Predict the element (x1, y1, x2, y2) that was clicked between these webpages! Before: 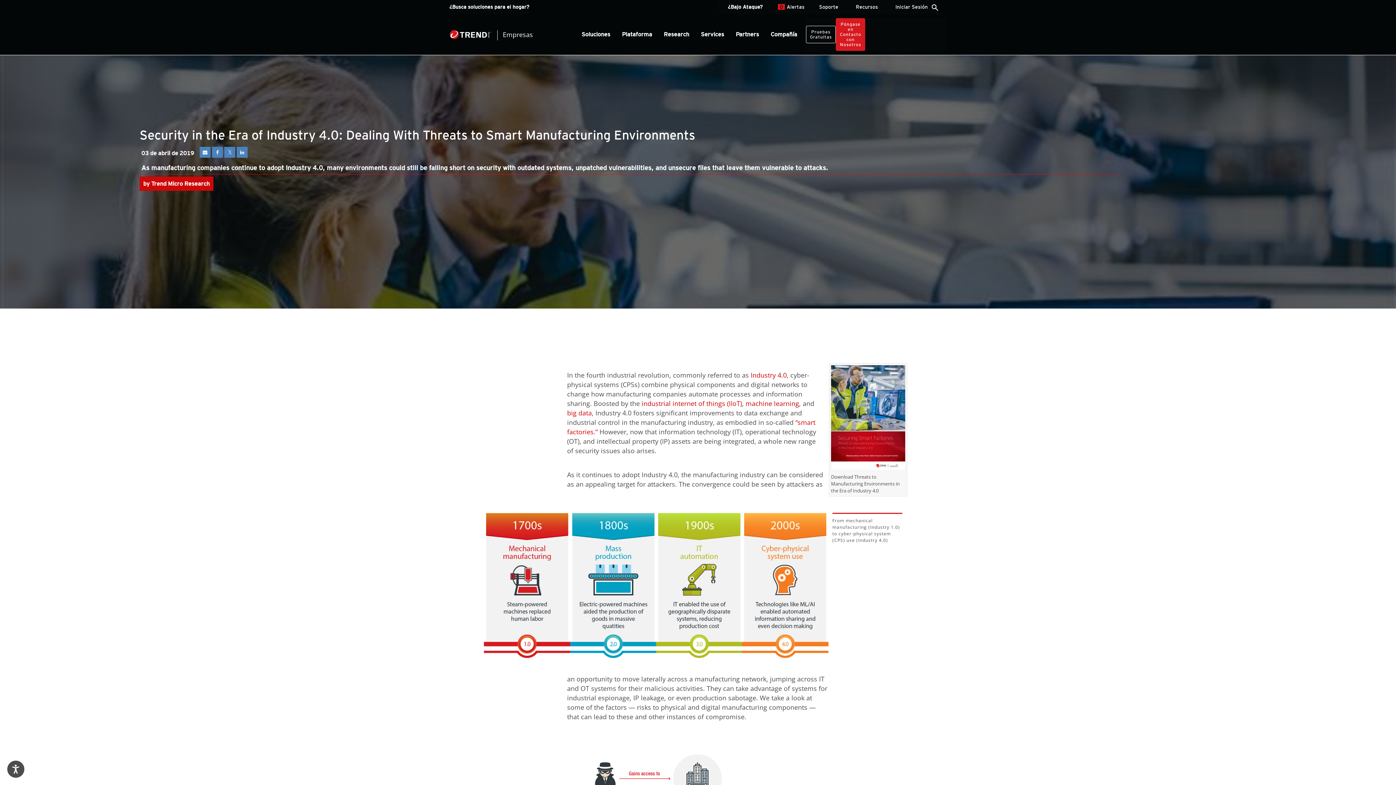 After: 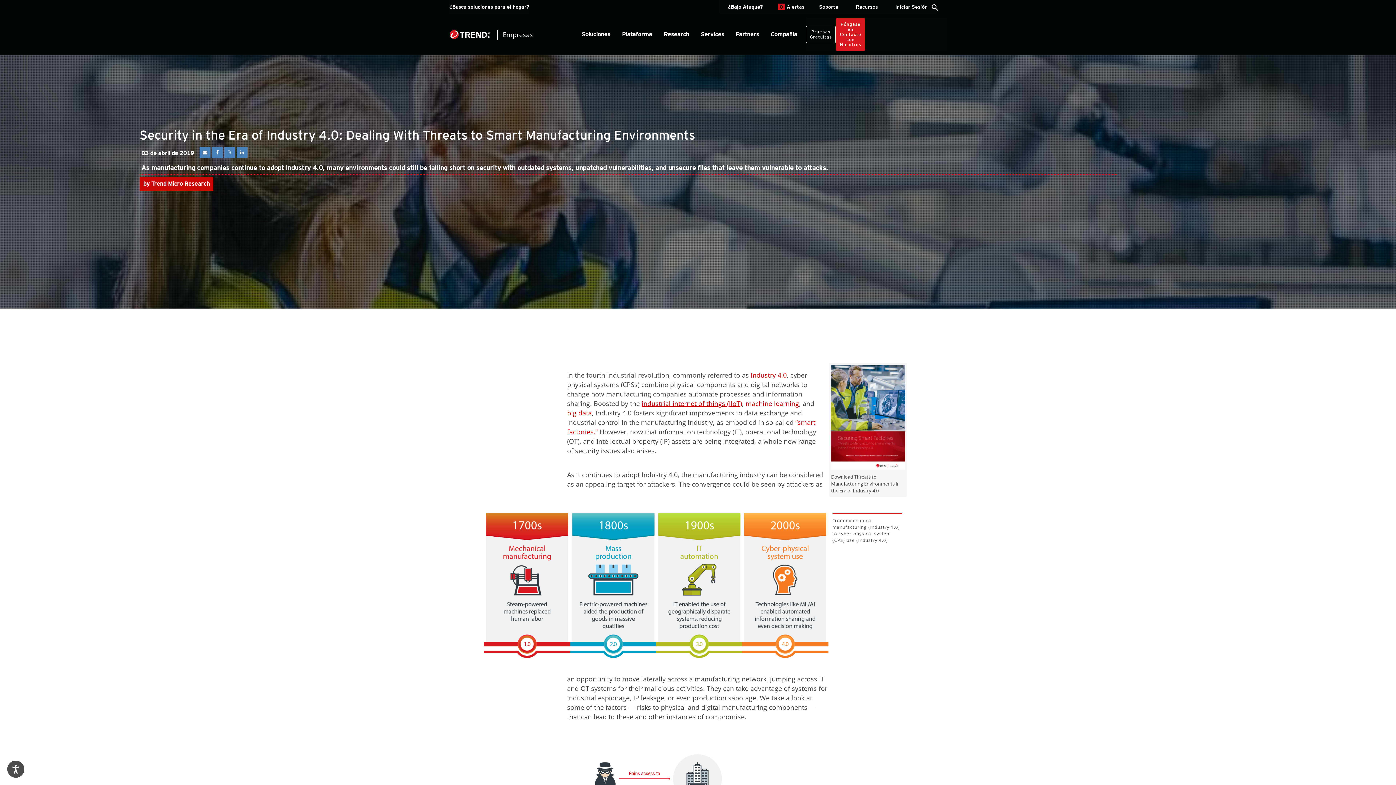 Action: bbox: (641, 399, 742, 408) label: industrial internet of things (IIoT)